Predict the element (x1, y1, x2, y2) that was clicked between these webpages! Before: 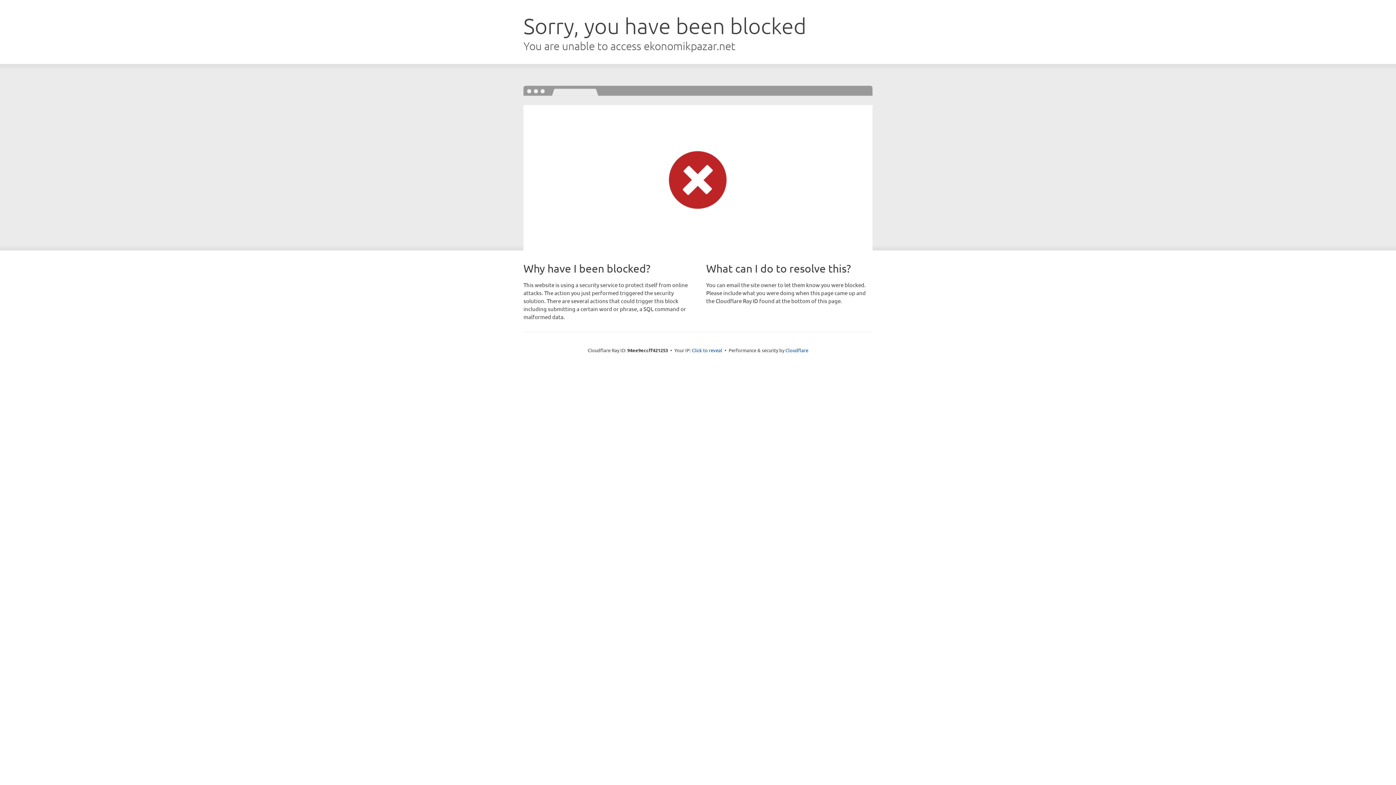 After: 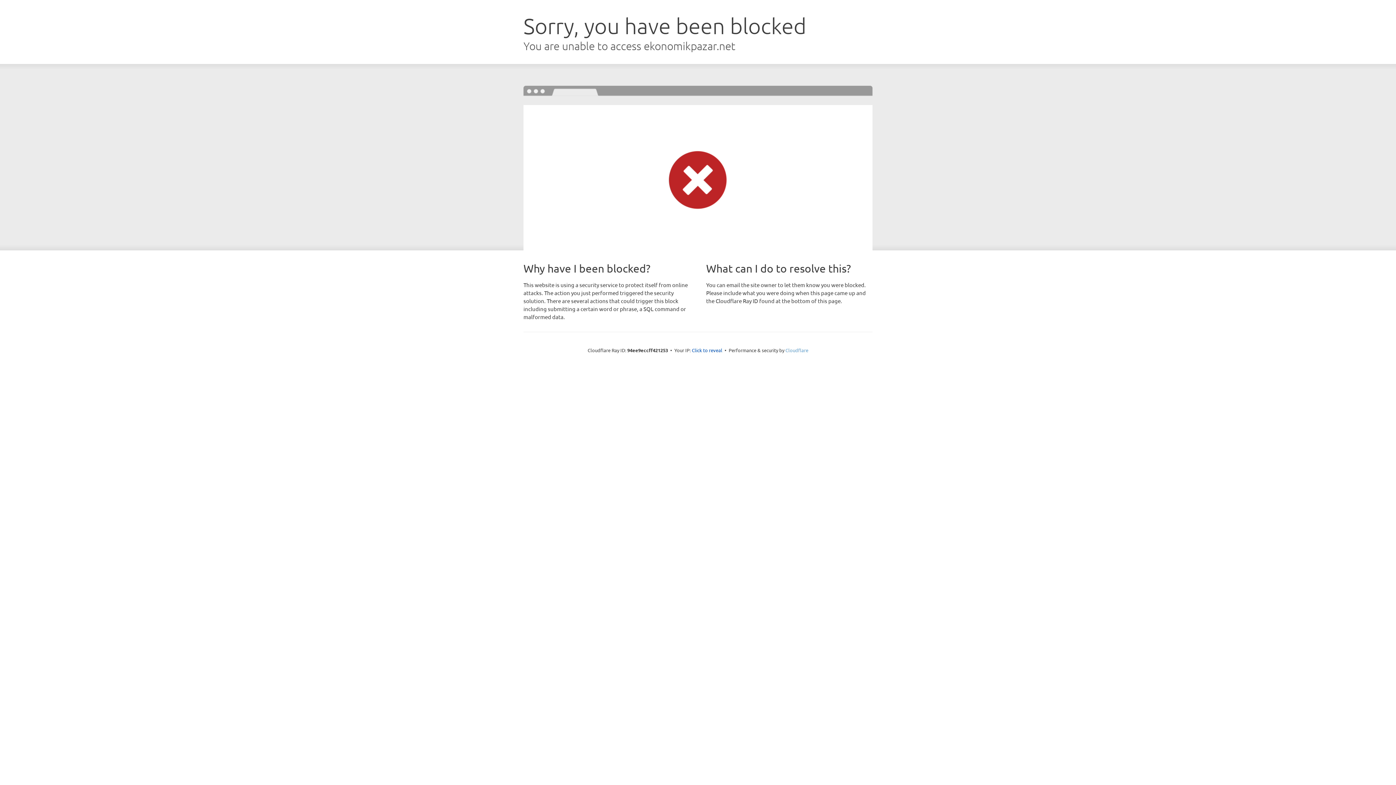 Action: bbox: (785, 347, 808, 353) label: Cloudflare